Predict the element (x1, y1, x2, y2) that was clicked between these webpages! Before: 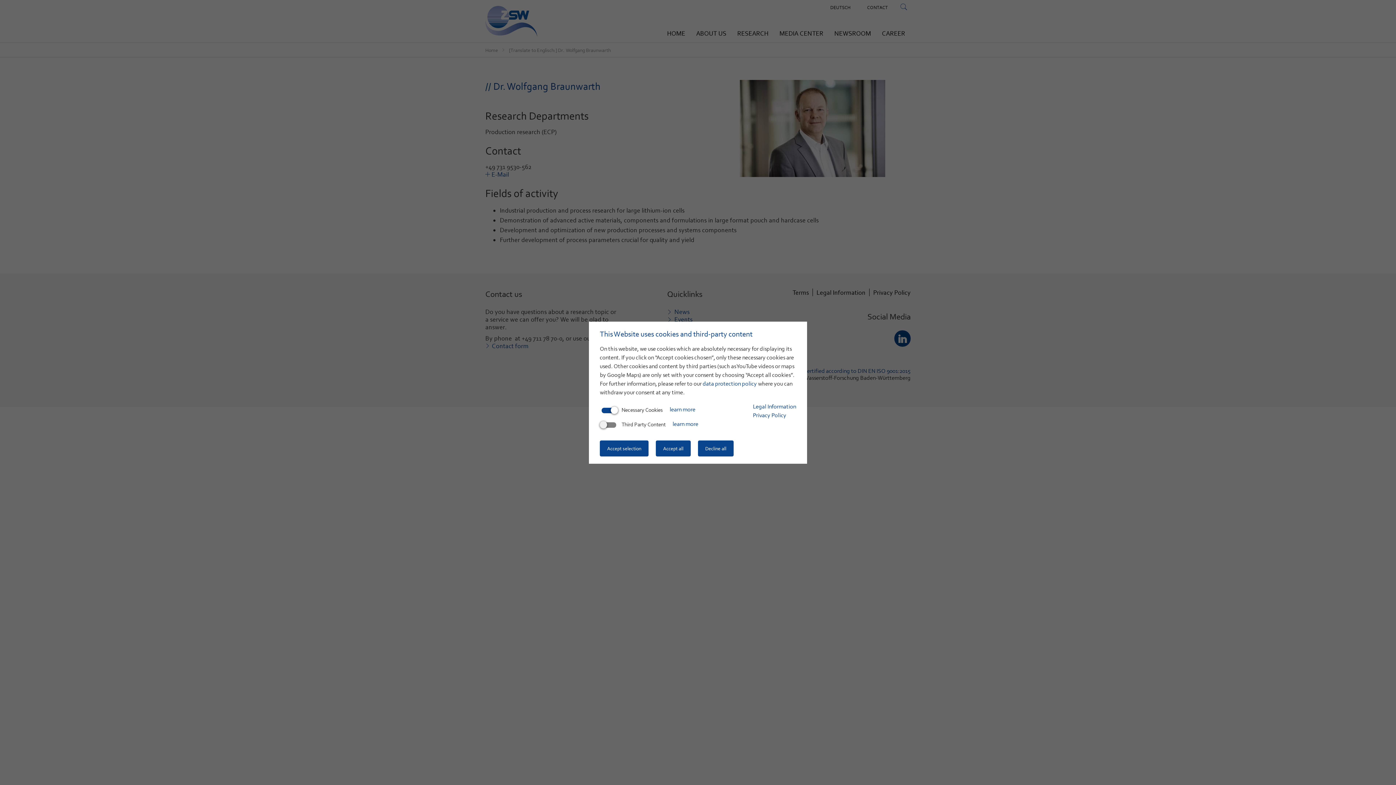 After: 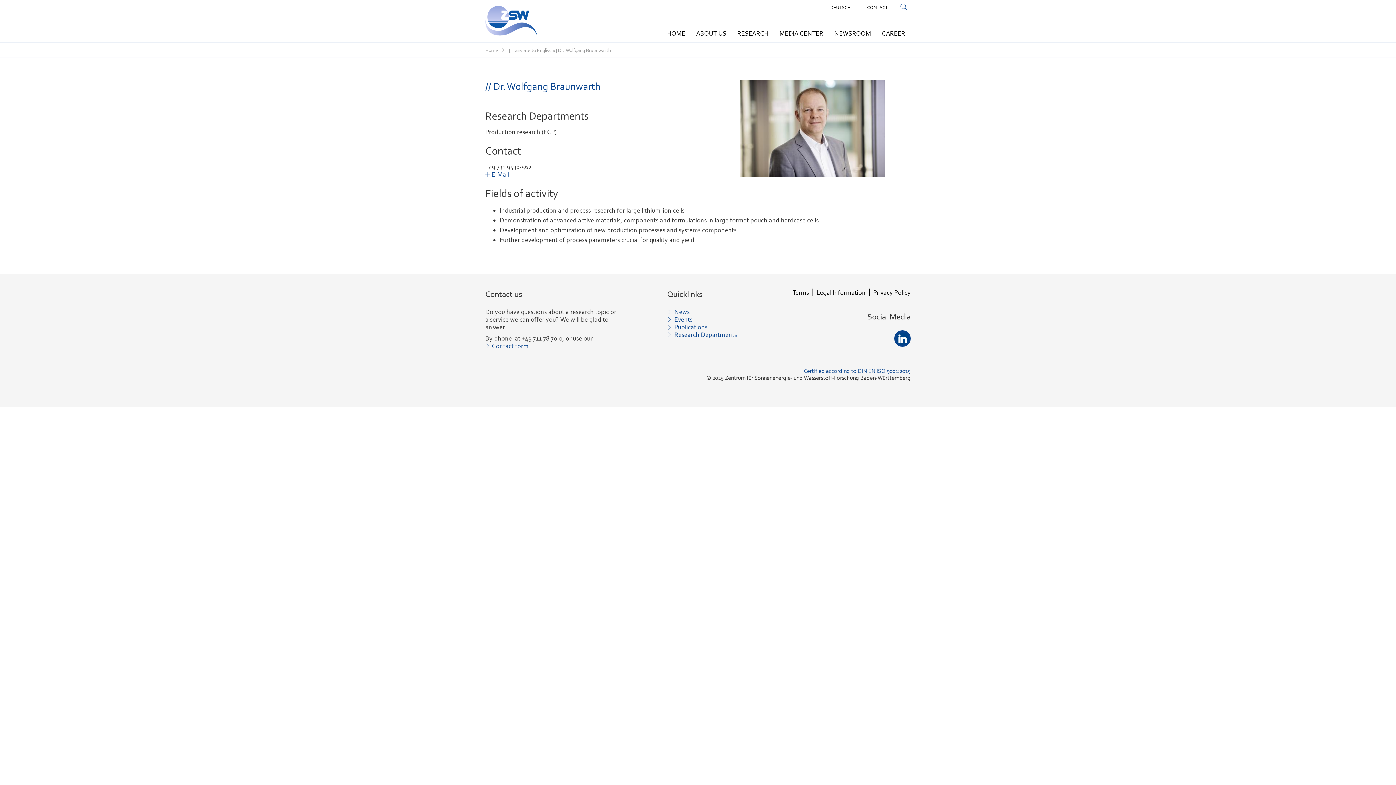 Action: label: Accept selection bbox: (600, 440, 648, 456)